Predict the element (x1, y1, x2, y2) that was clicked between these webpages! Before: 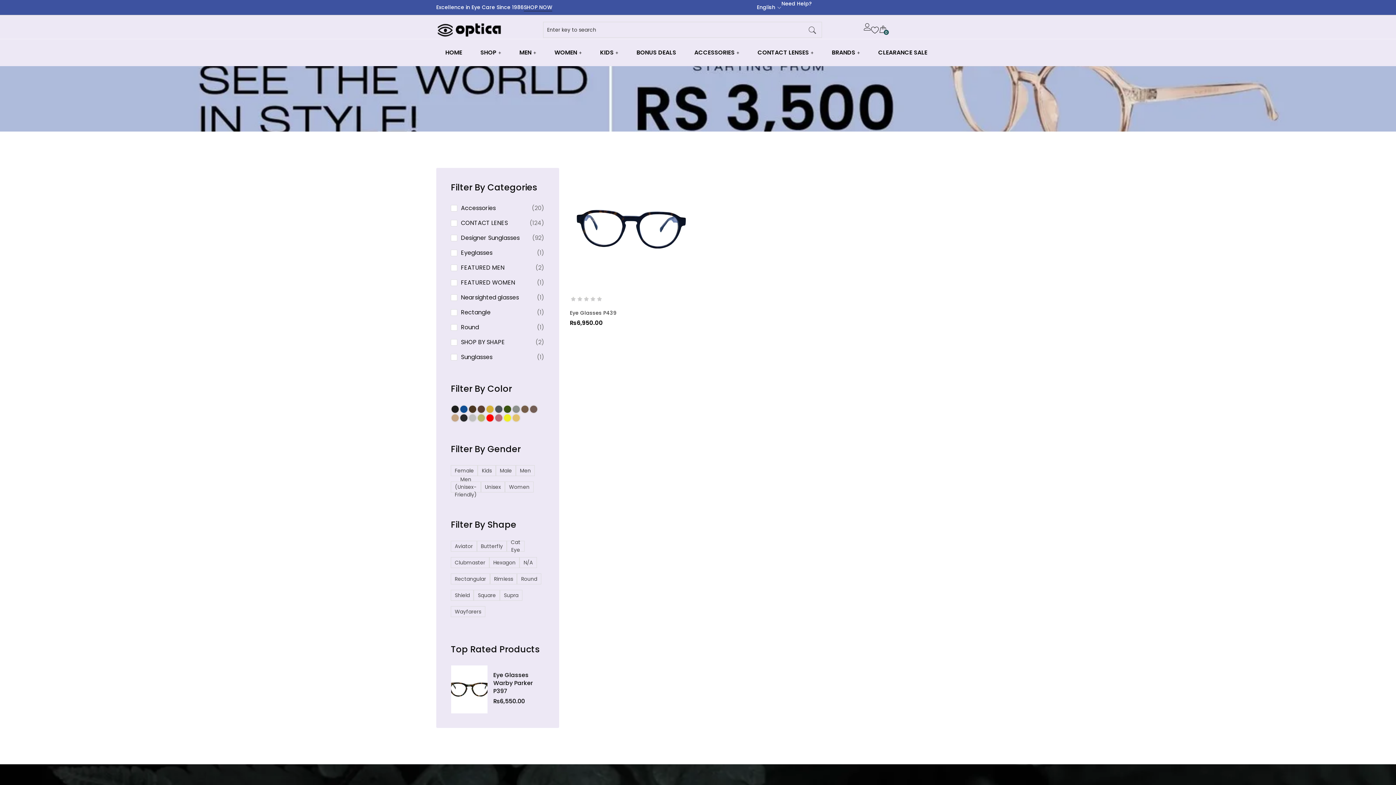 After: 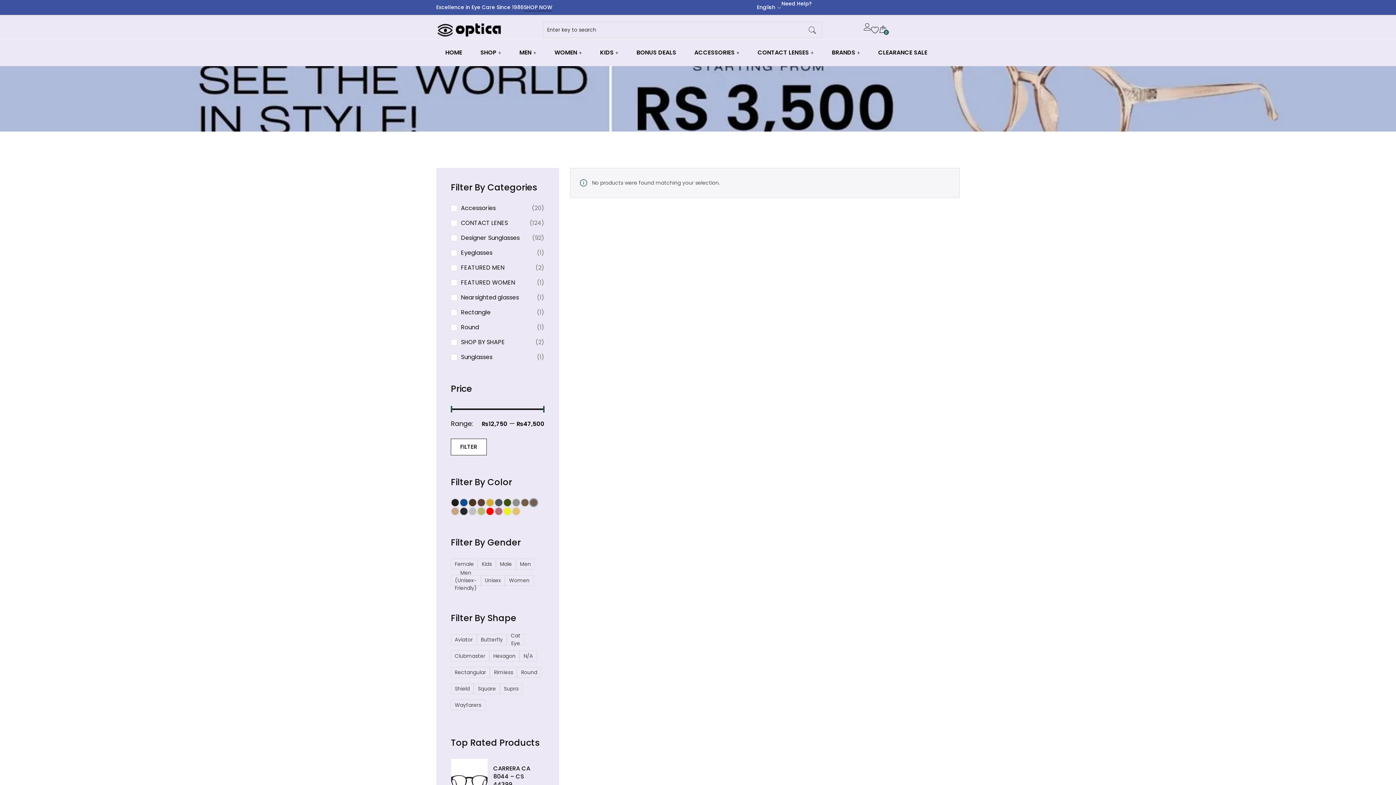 Action: bbox: (529, 405, 538, 413)